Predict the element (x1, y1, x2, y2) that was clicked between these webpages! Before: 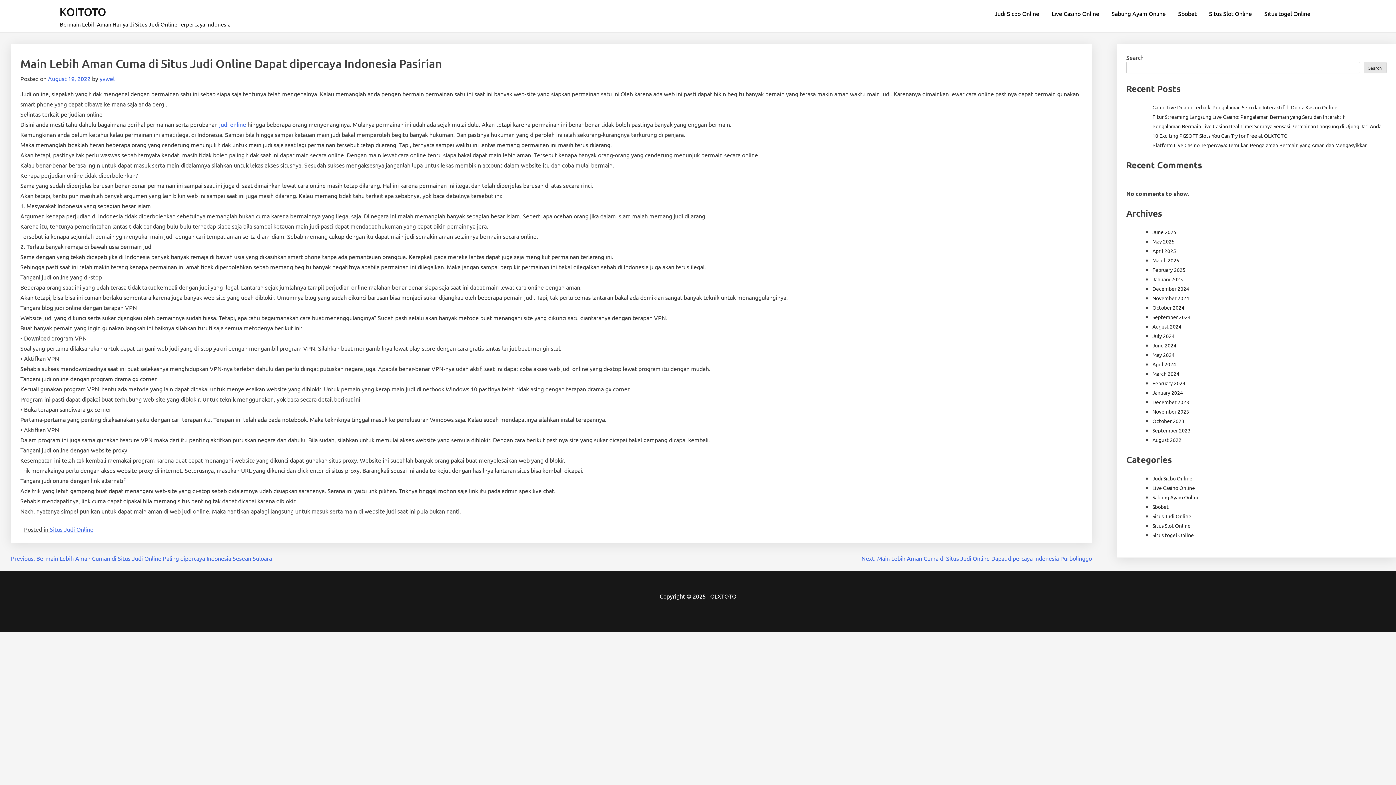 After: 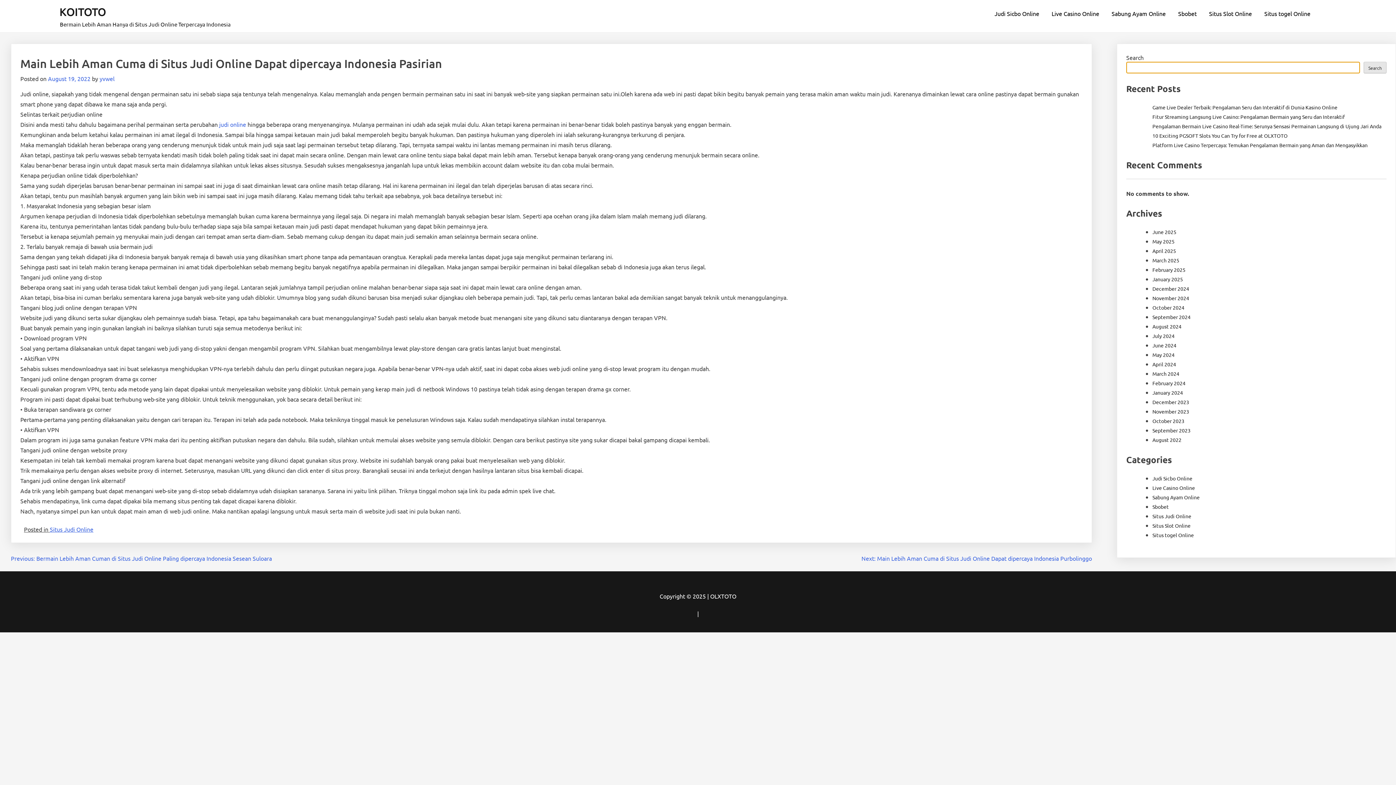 Action: bbox: (1364, 61, 1386, 73) label: Search